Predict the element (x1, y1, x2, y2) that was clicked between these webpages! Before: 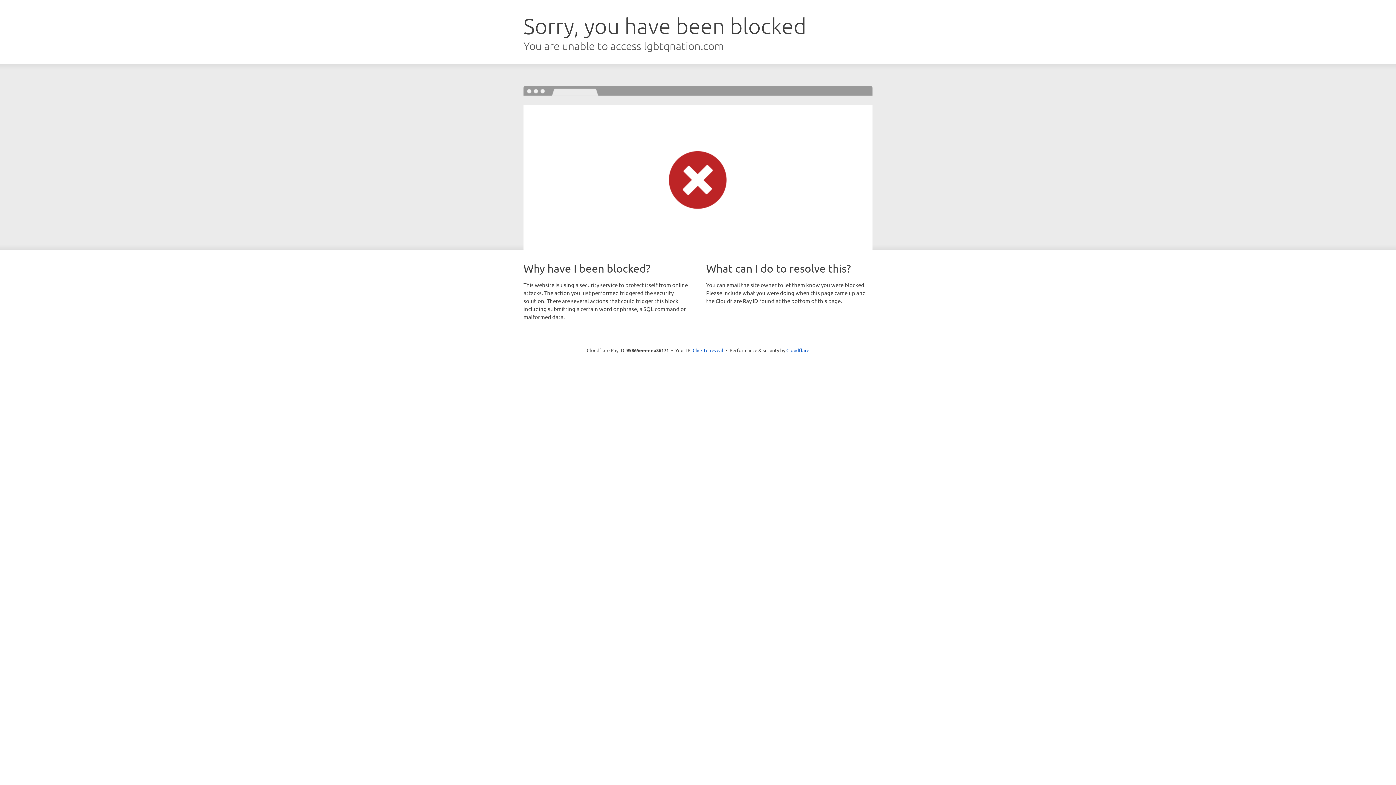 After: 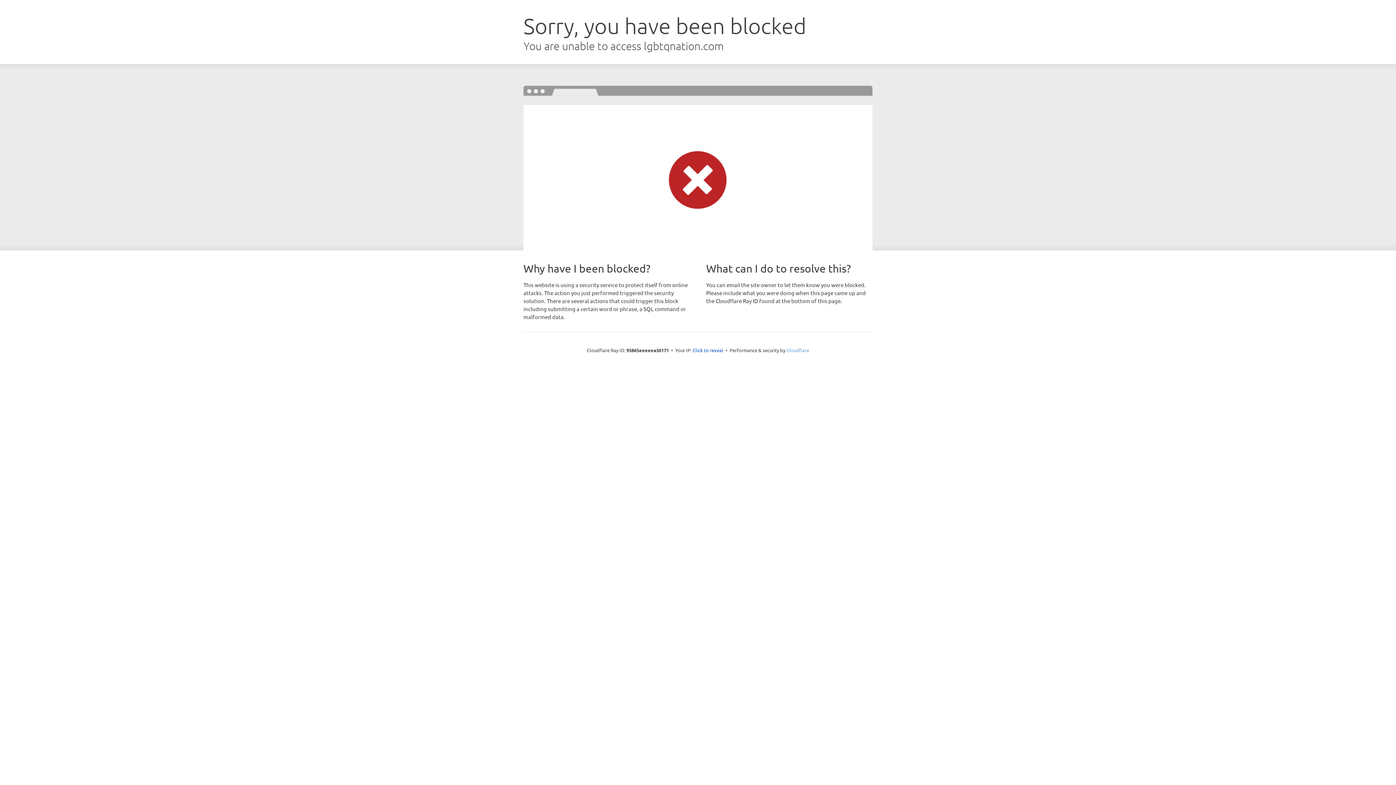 Action: bbox: (786, 347, 809, 353) label: Cloudflare